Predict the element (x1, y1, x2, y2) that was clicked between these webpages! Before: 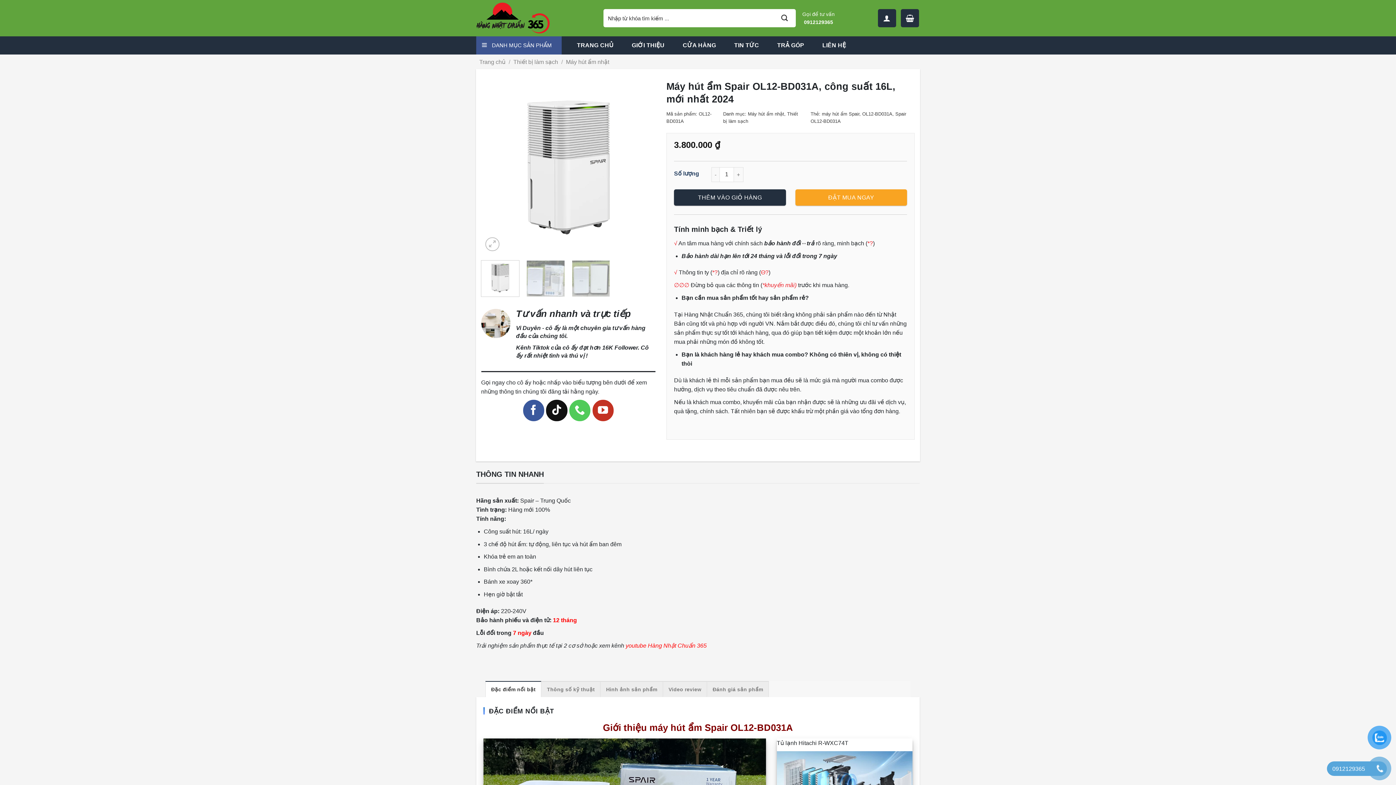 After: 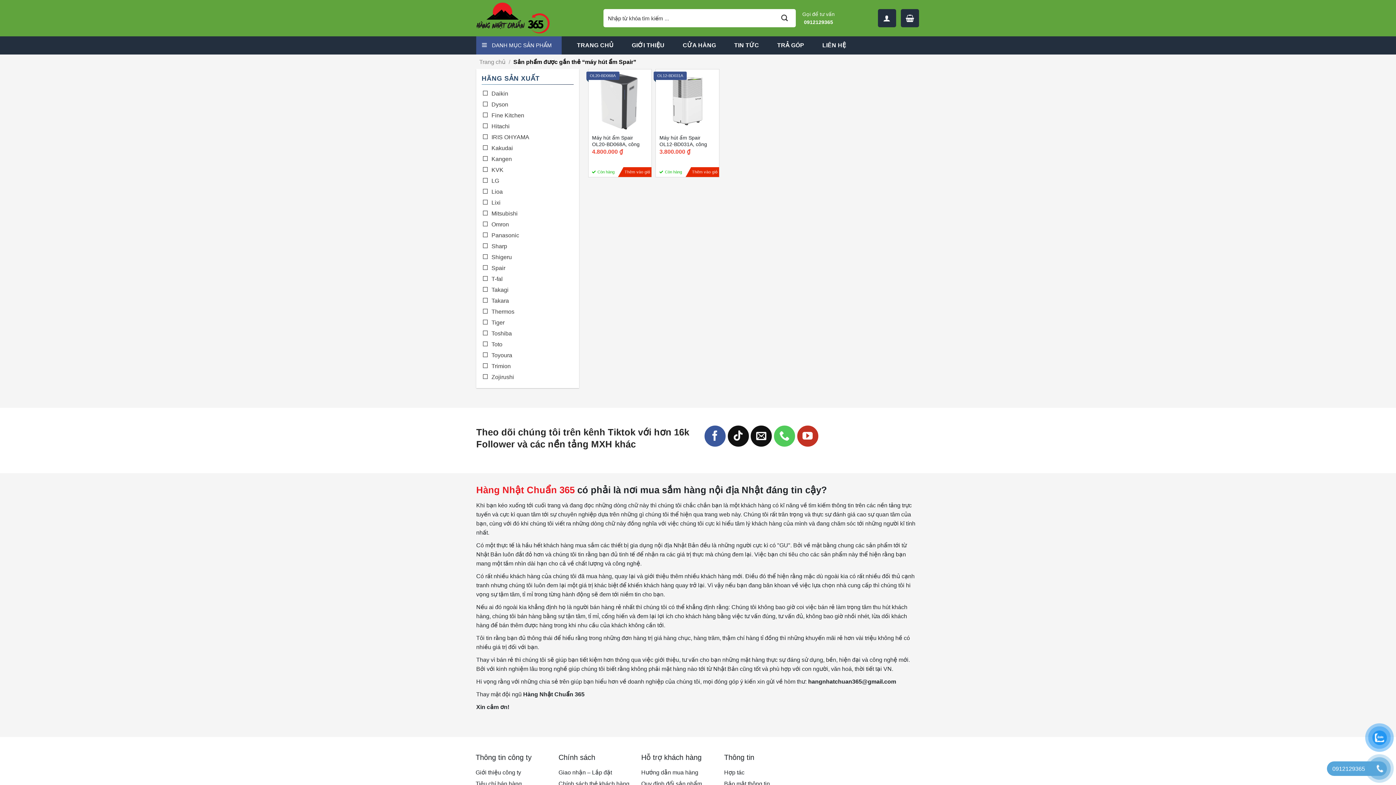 Action: bbox: (822, 111, 859, 116) label: máy hút ẩm Spair